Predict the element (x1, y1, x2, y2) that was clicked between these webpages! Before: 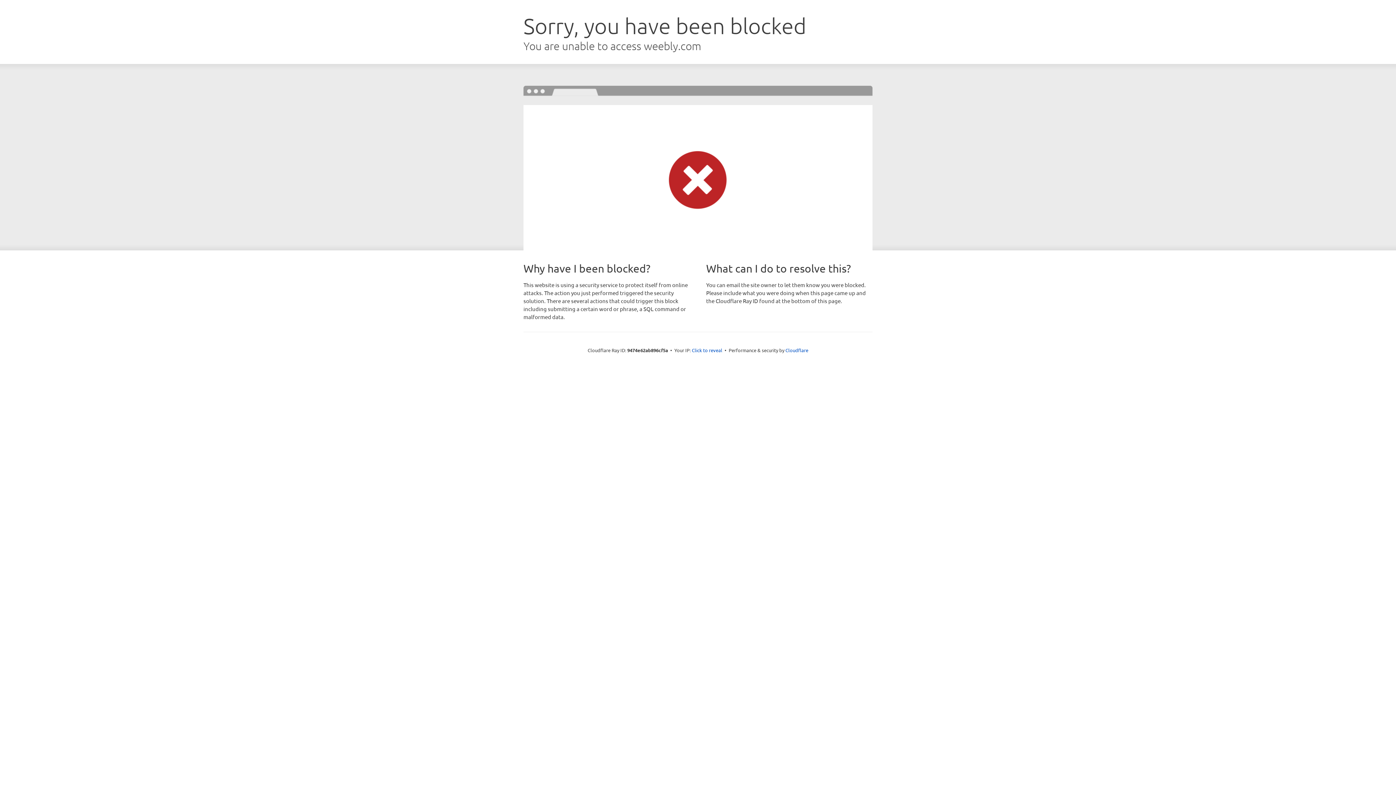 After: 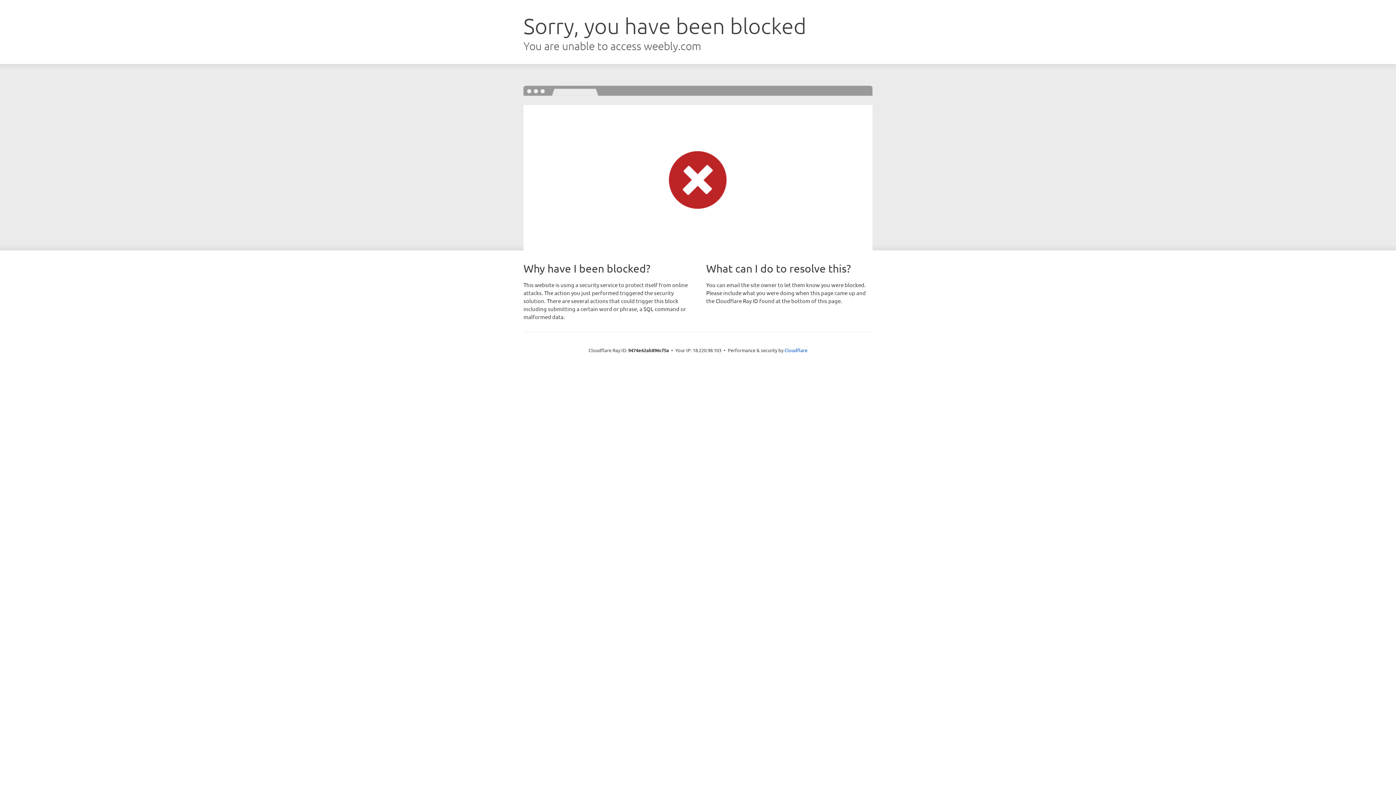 Action: label: Click to reveal bbox: (692, 346, 722, 353)